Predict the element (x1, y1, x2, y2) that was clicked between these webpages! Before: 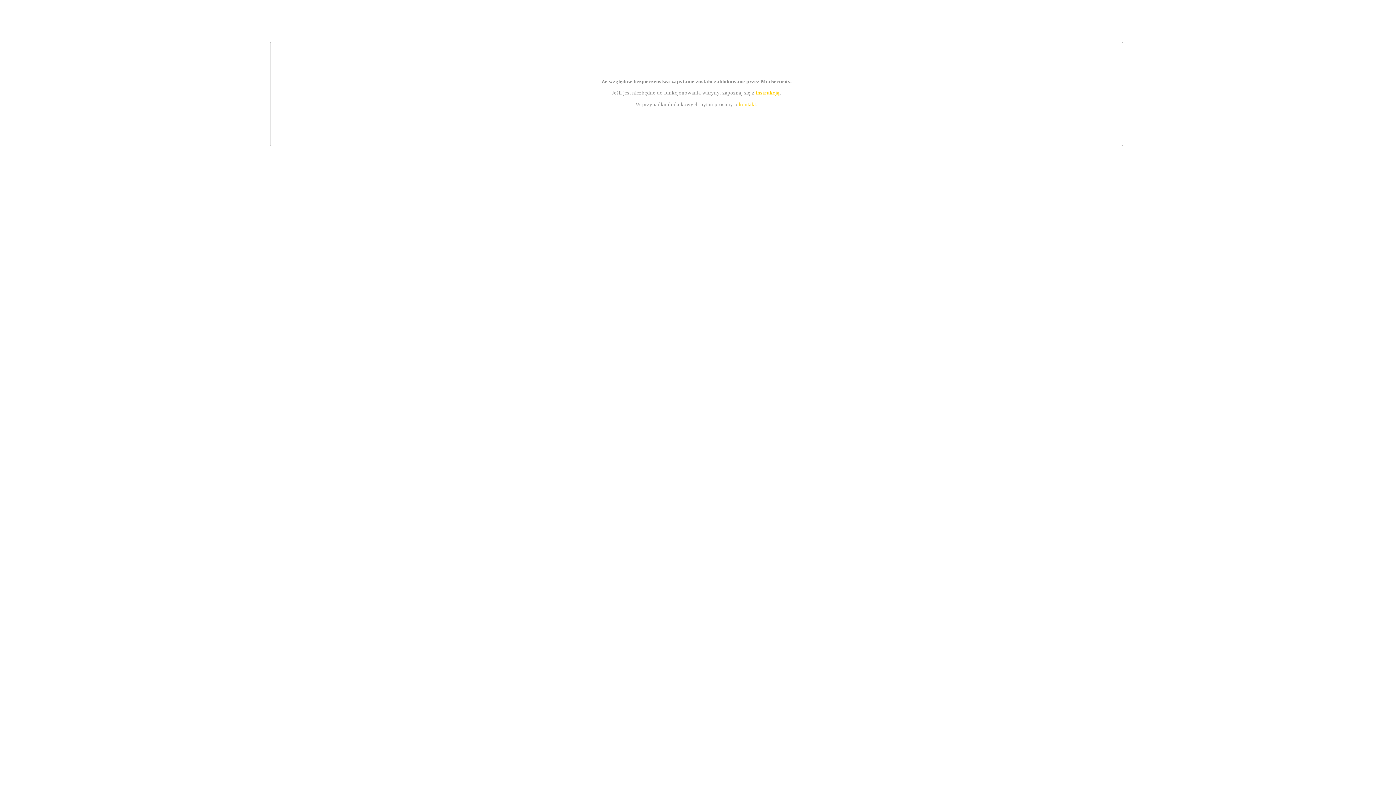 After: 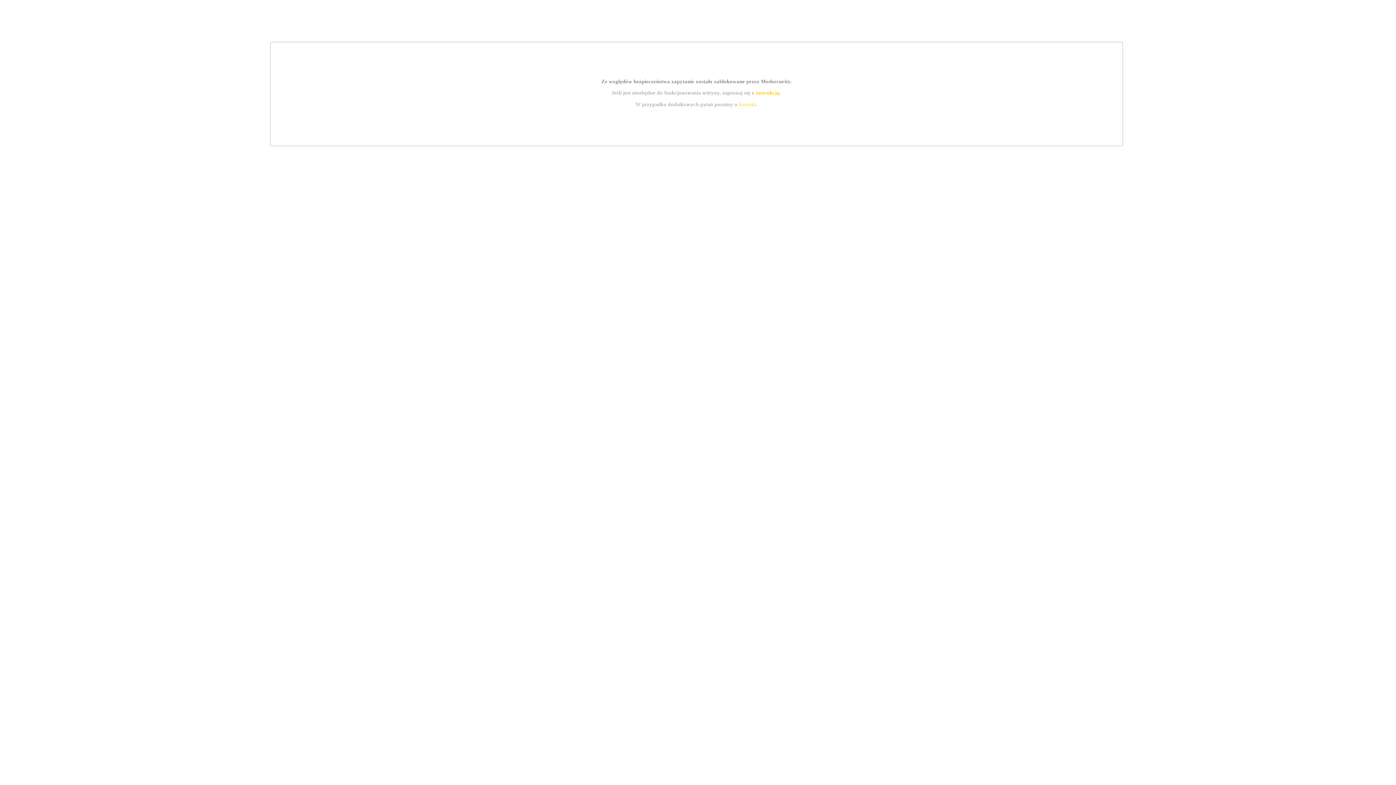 Action: label: kontakt bbox: (739, 101, 756, 107)